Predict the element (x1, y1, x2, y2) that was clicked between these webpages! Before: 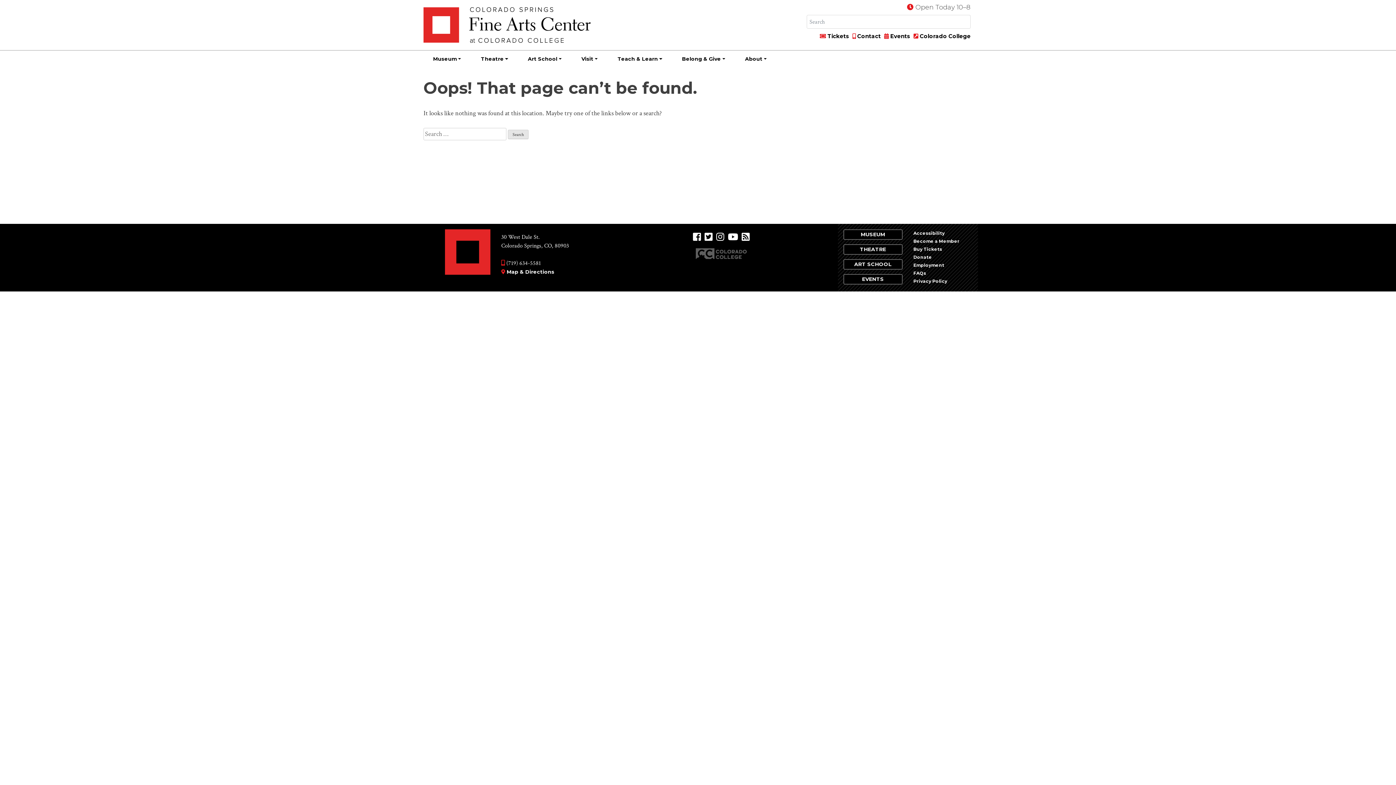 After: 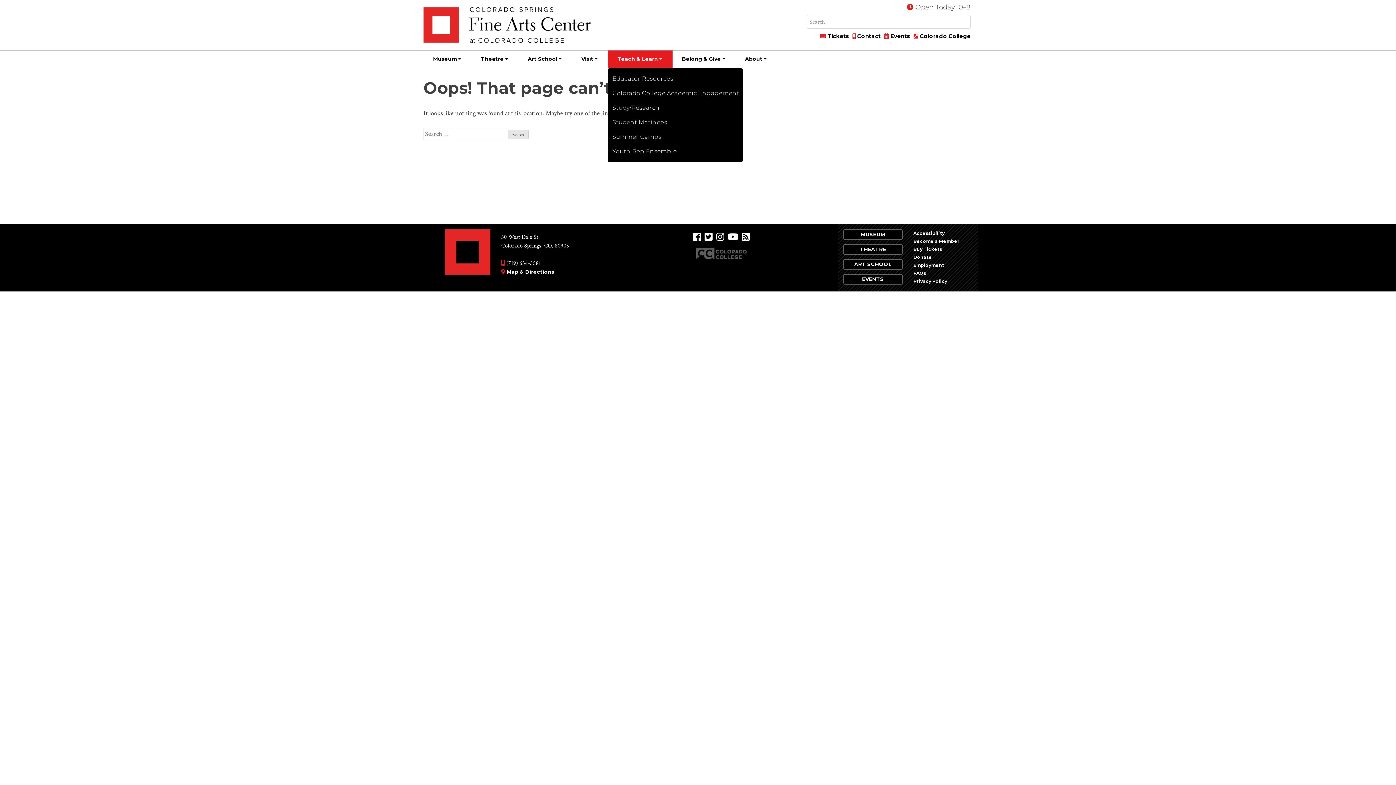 Action: bbox: (615, 52, 665, 65) label: Teach & Learn